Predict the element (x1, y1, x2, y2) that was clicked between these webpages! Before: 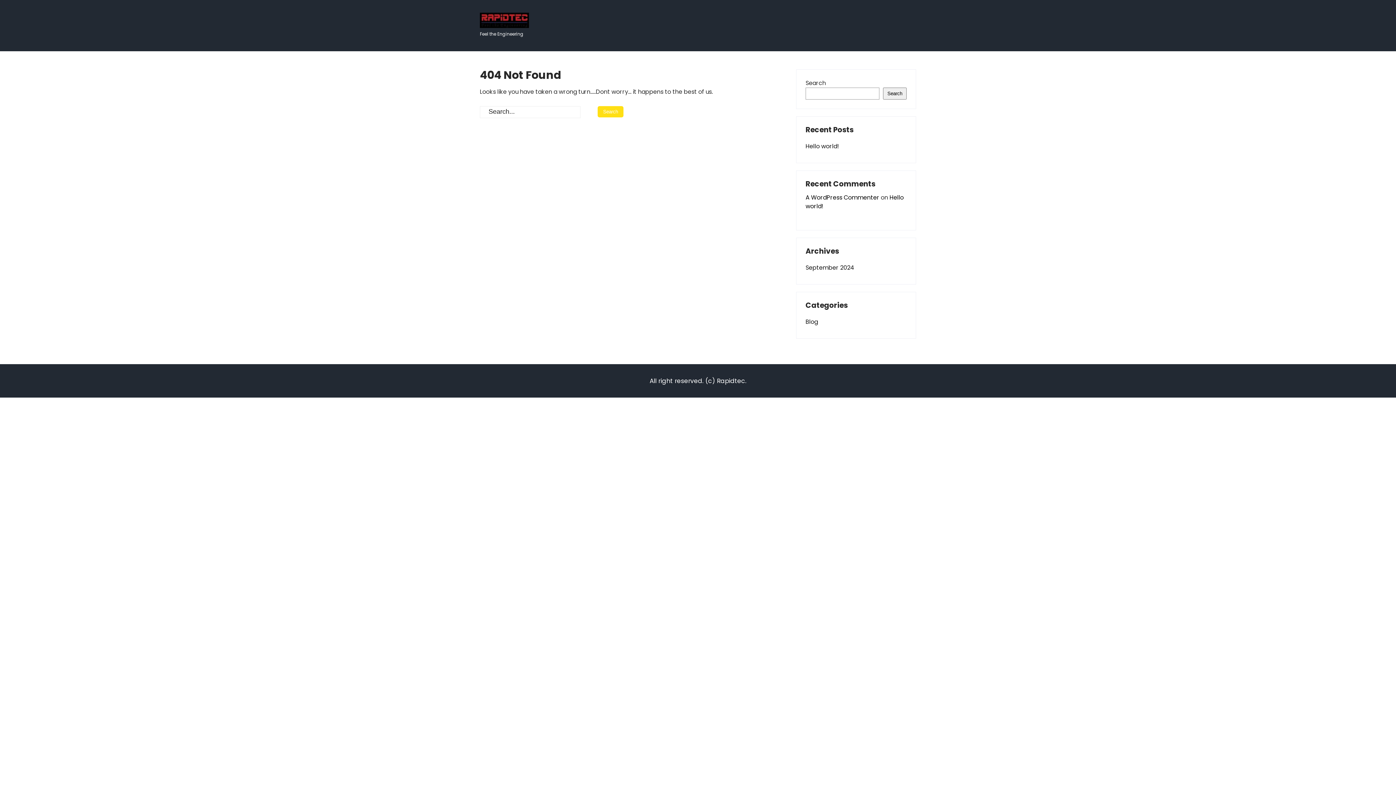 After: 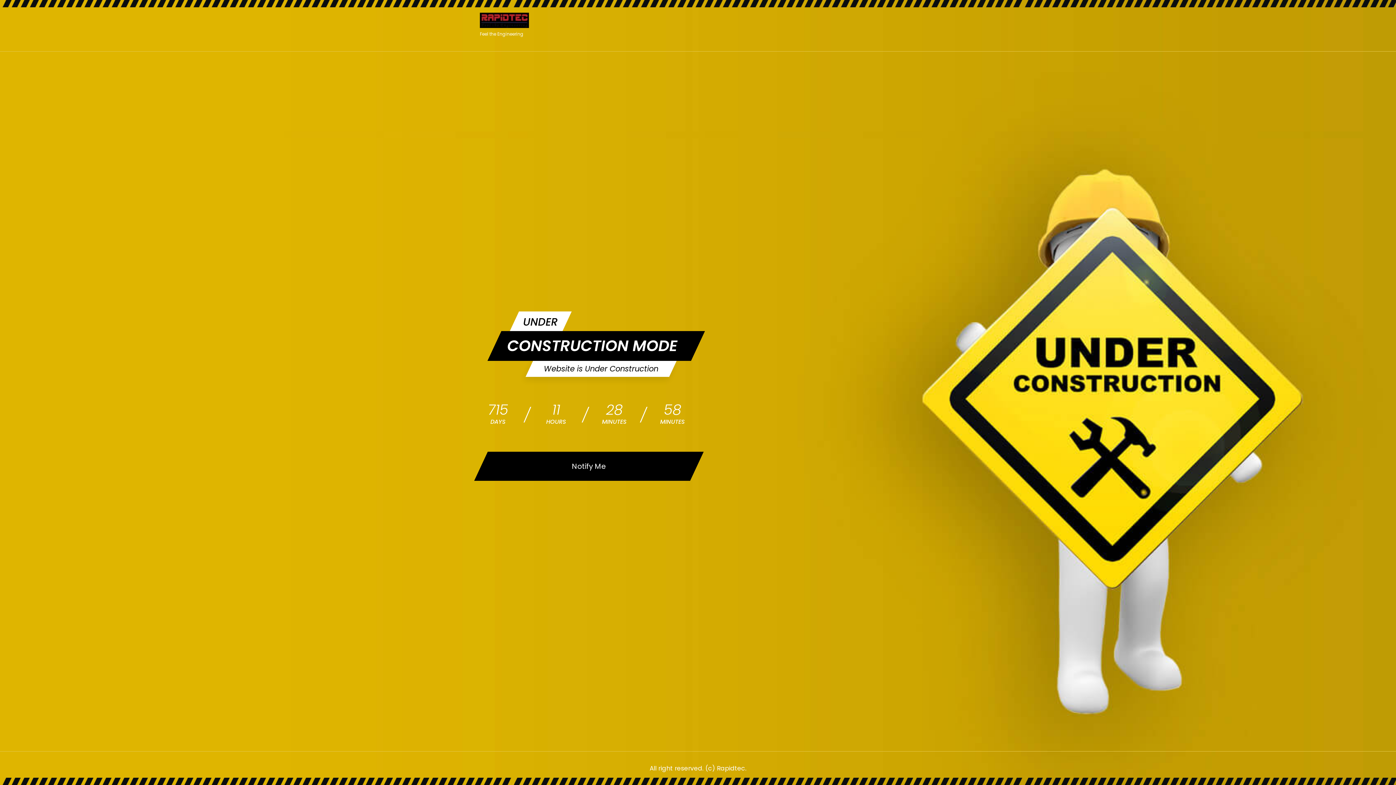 Action: bbox: (480, 15, 529, 24)